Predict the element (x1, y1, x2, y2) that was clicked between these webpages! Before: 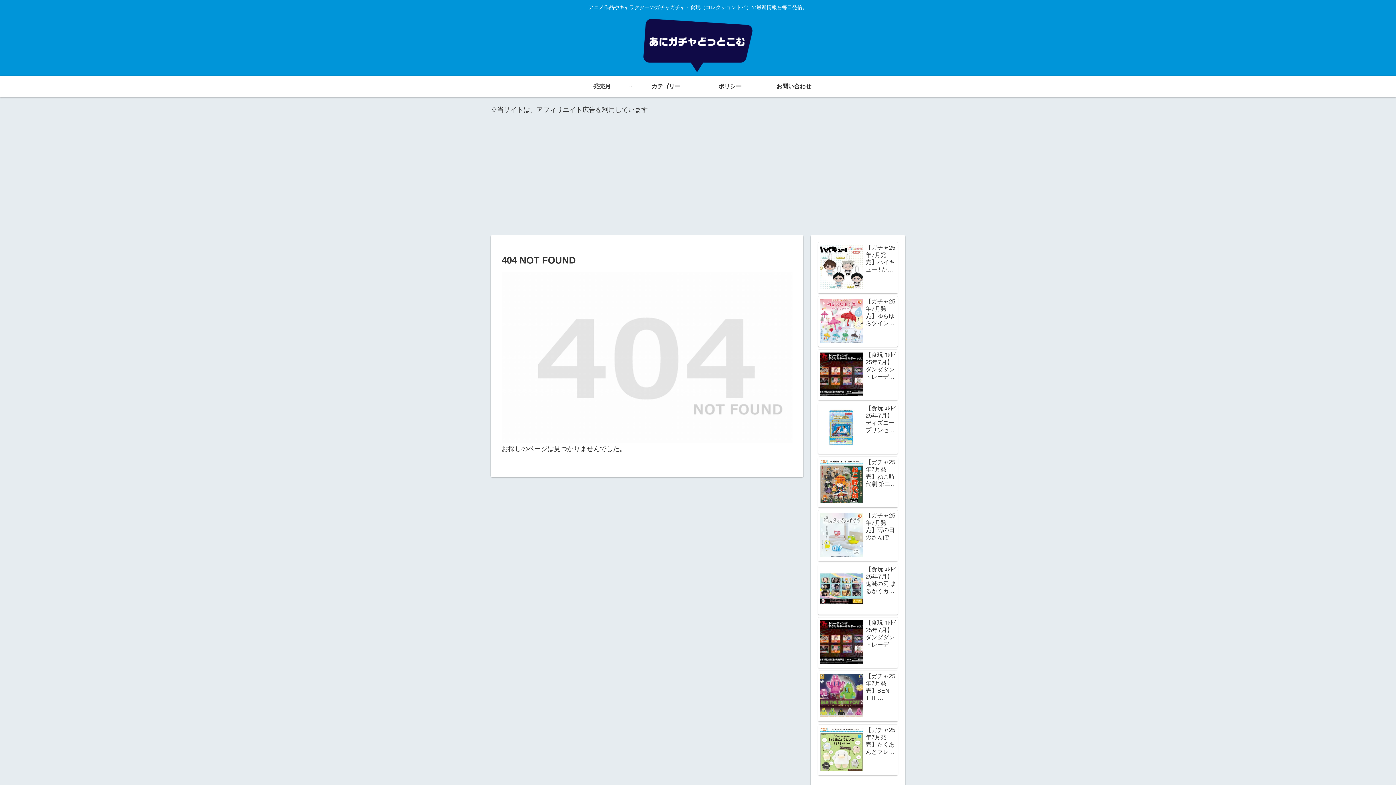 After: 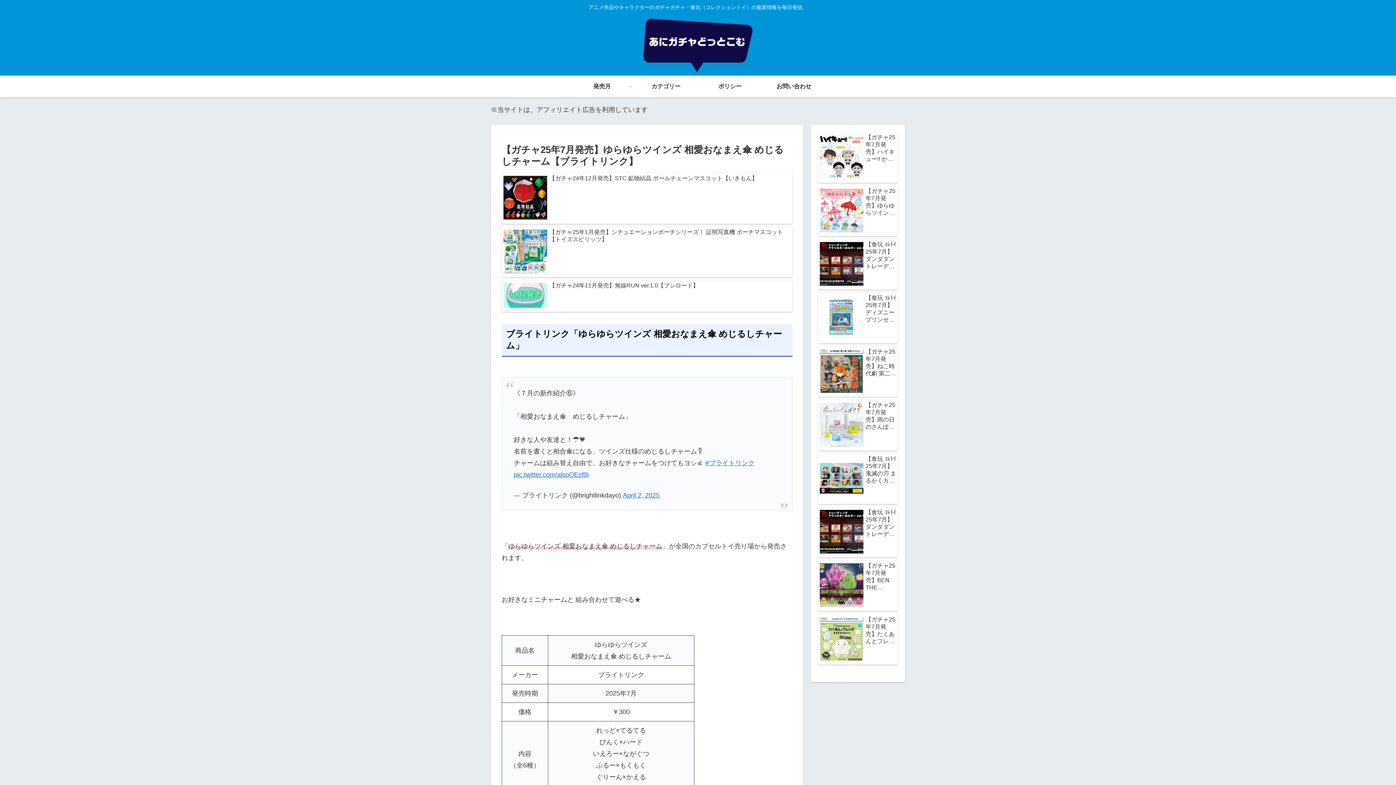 Action: bbox: (818, 296, 898, 346) label: 【ガチャ25年7月発売】ゆらゆらツインズ 相愛おなまえ傘 めじるしチャーム【ブライトリンク】